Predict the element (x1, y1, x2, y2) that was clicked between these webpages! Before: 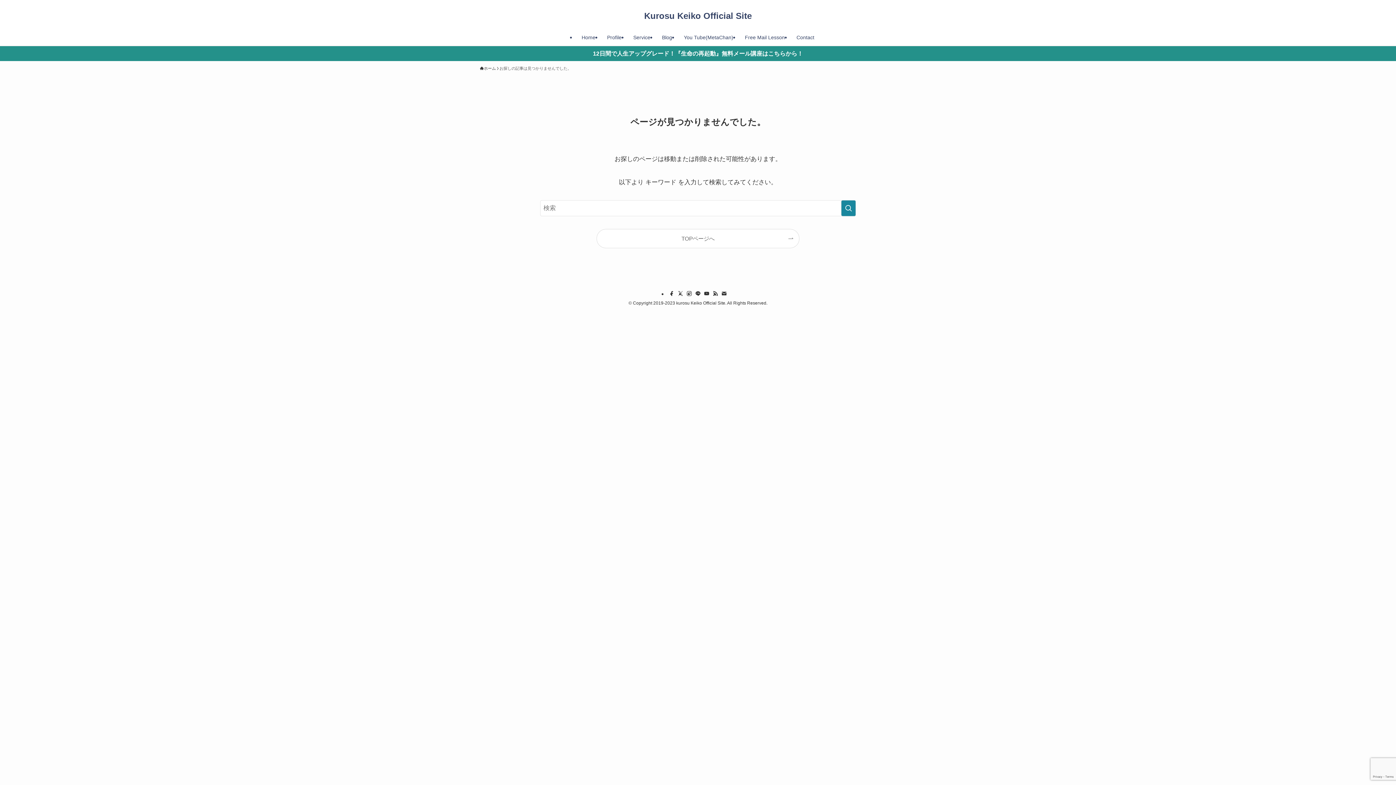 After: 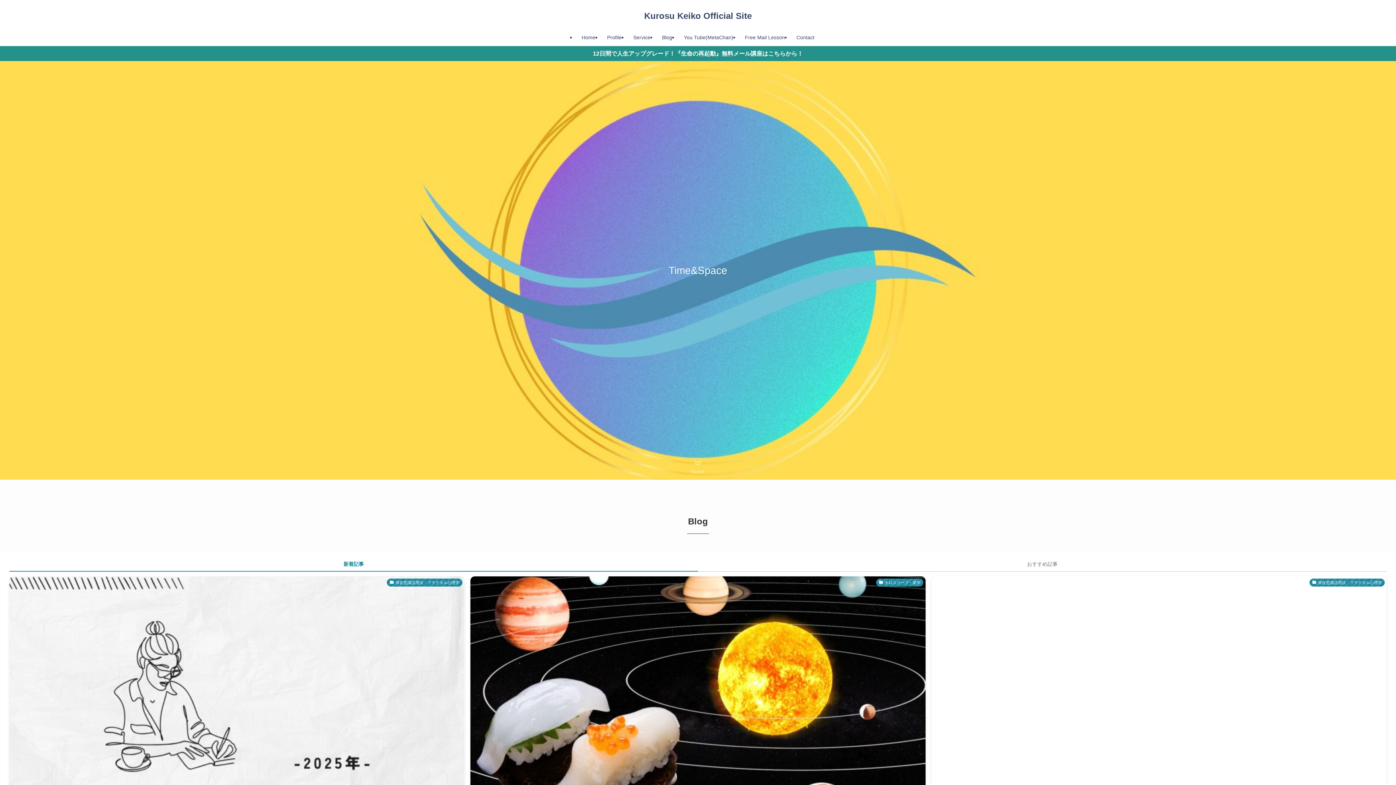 Action: label: ホーム bbox: (480, 65, 496, 71)